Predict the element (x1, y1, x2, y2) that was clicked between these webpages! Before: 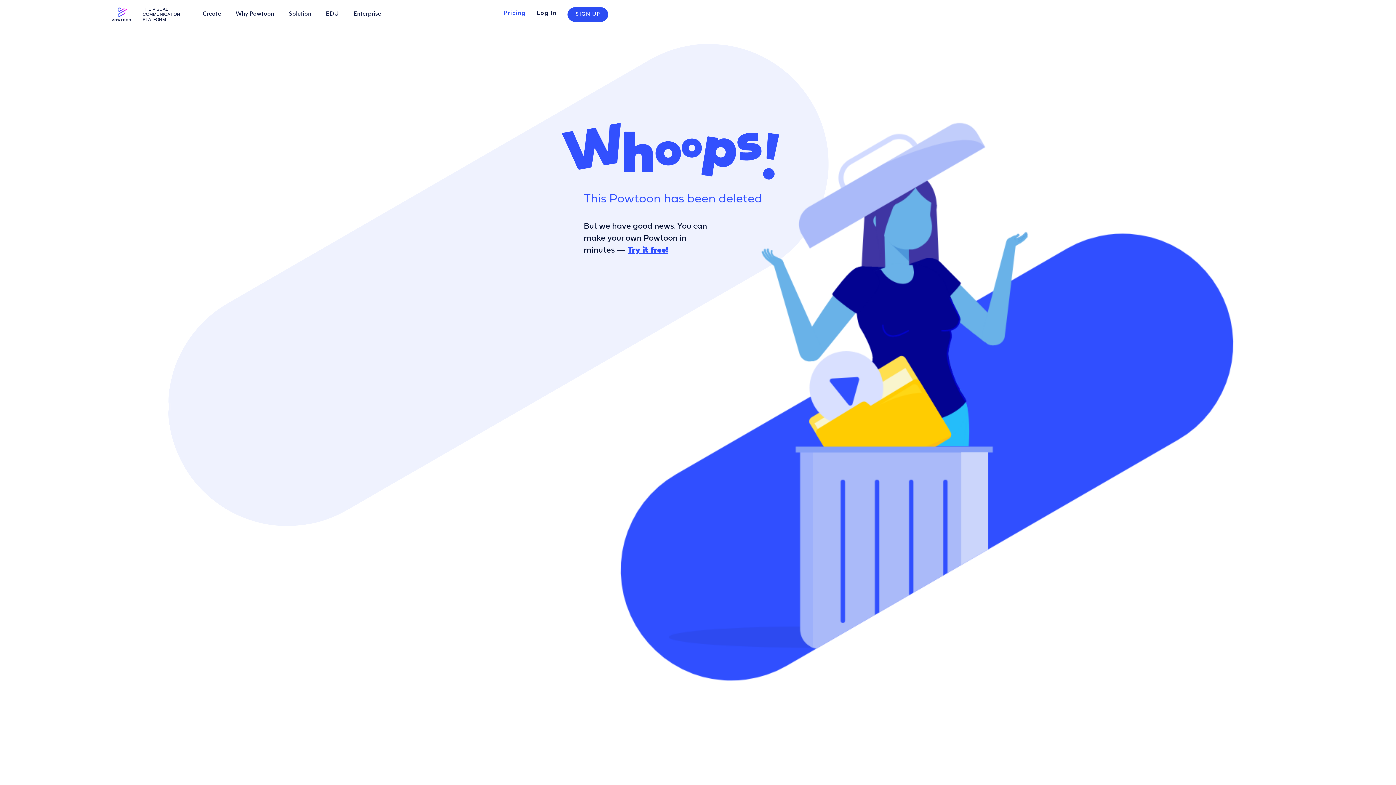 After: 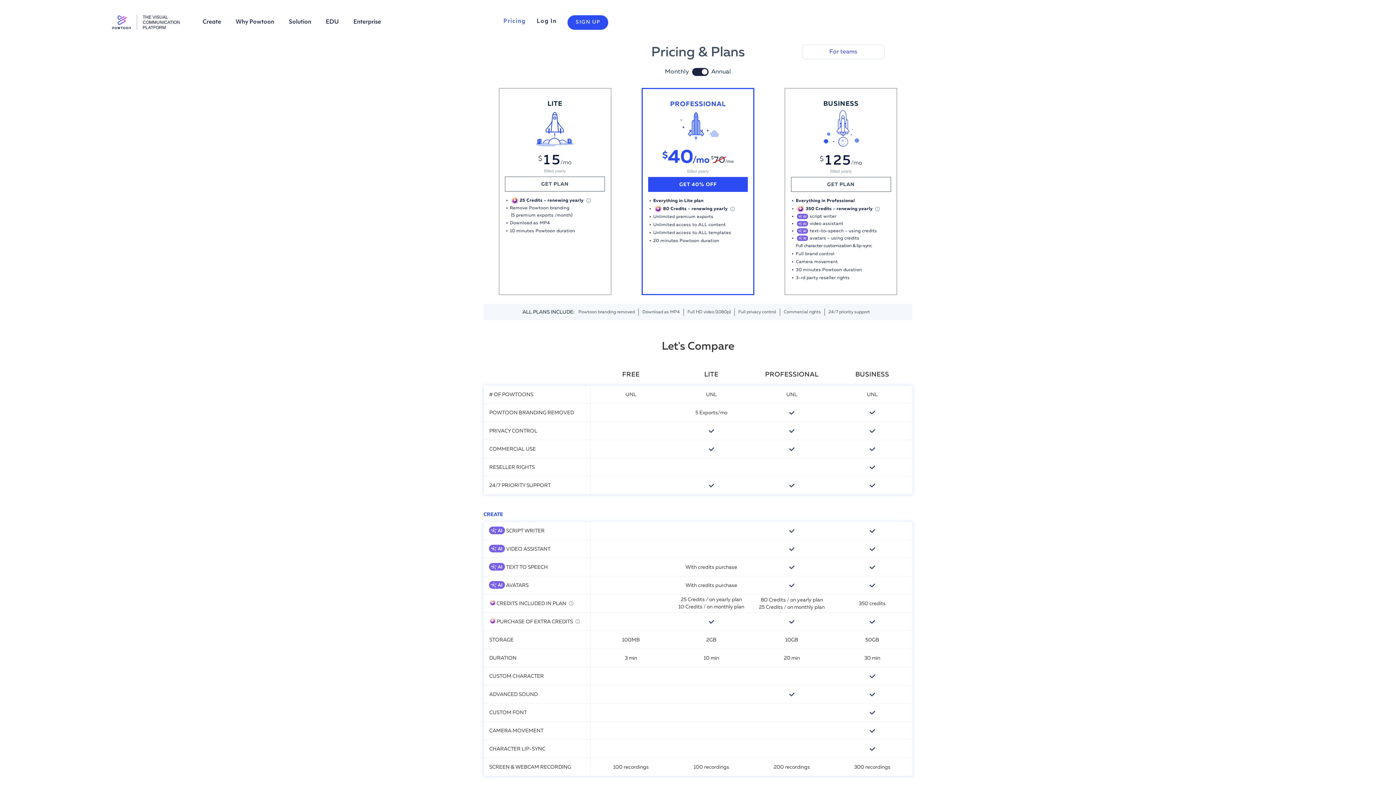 Action: label: Pricing bbox: (503, 0, 525, 27)